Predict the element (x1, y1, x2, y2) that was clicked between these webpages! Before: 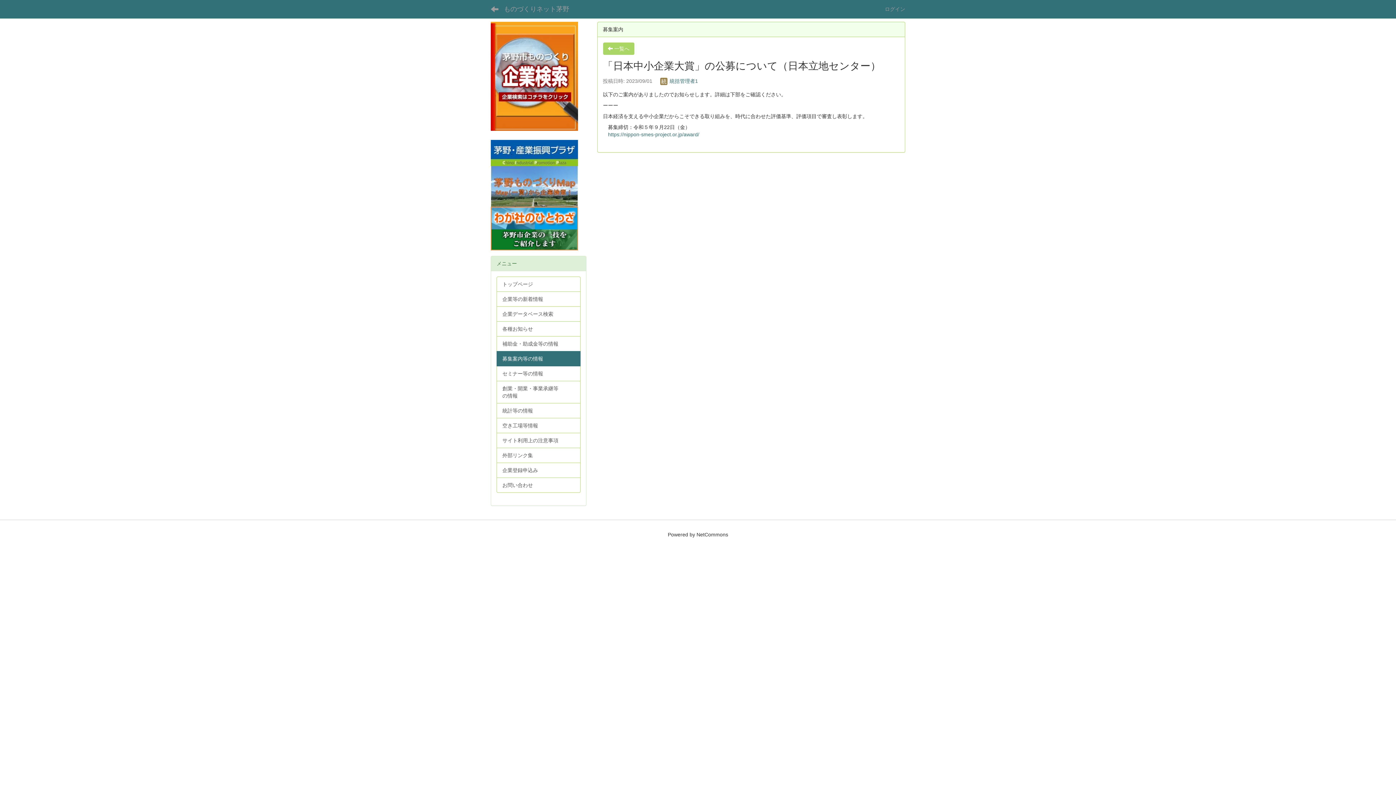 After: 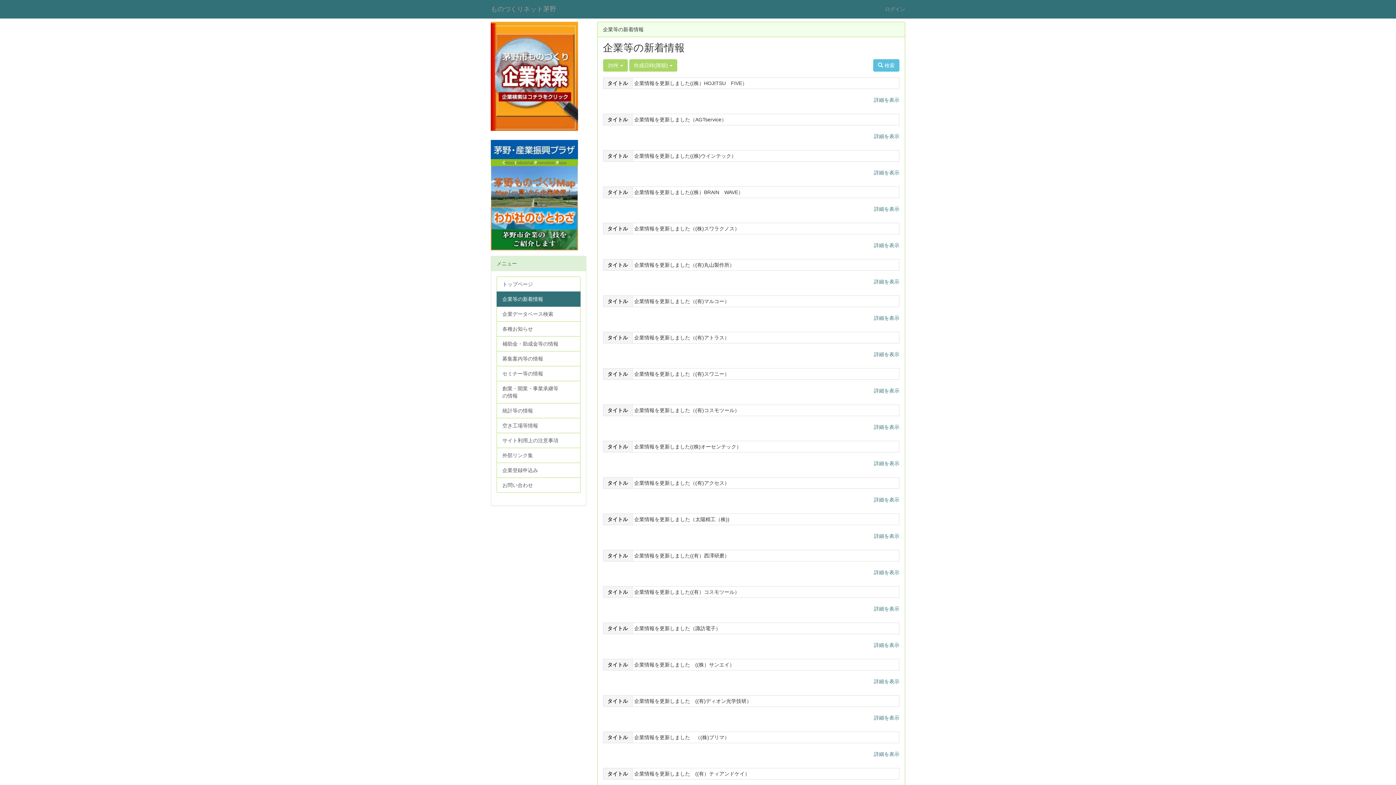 Action: label: 企業等の新着情報 bbox: (496, 291, 580, 306)